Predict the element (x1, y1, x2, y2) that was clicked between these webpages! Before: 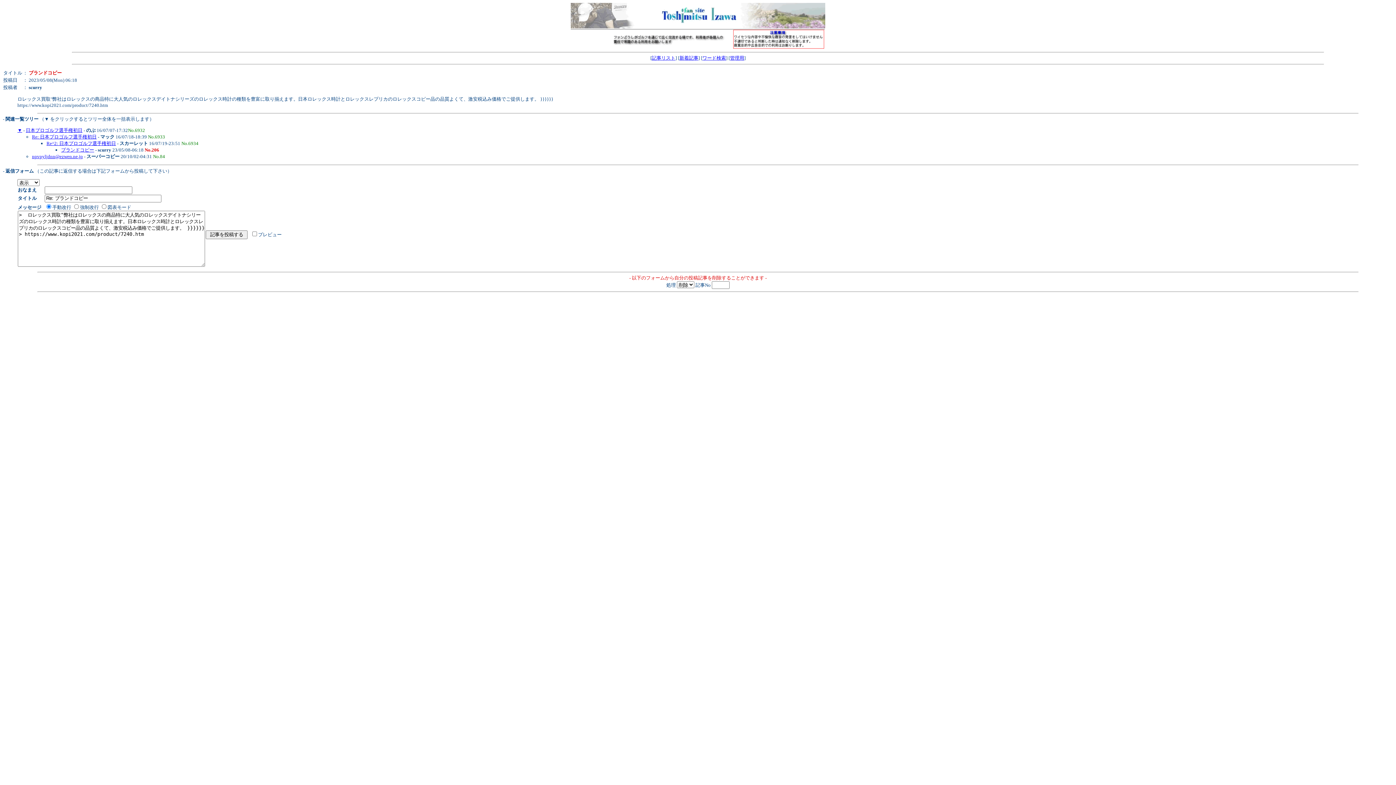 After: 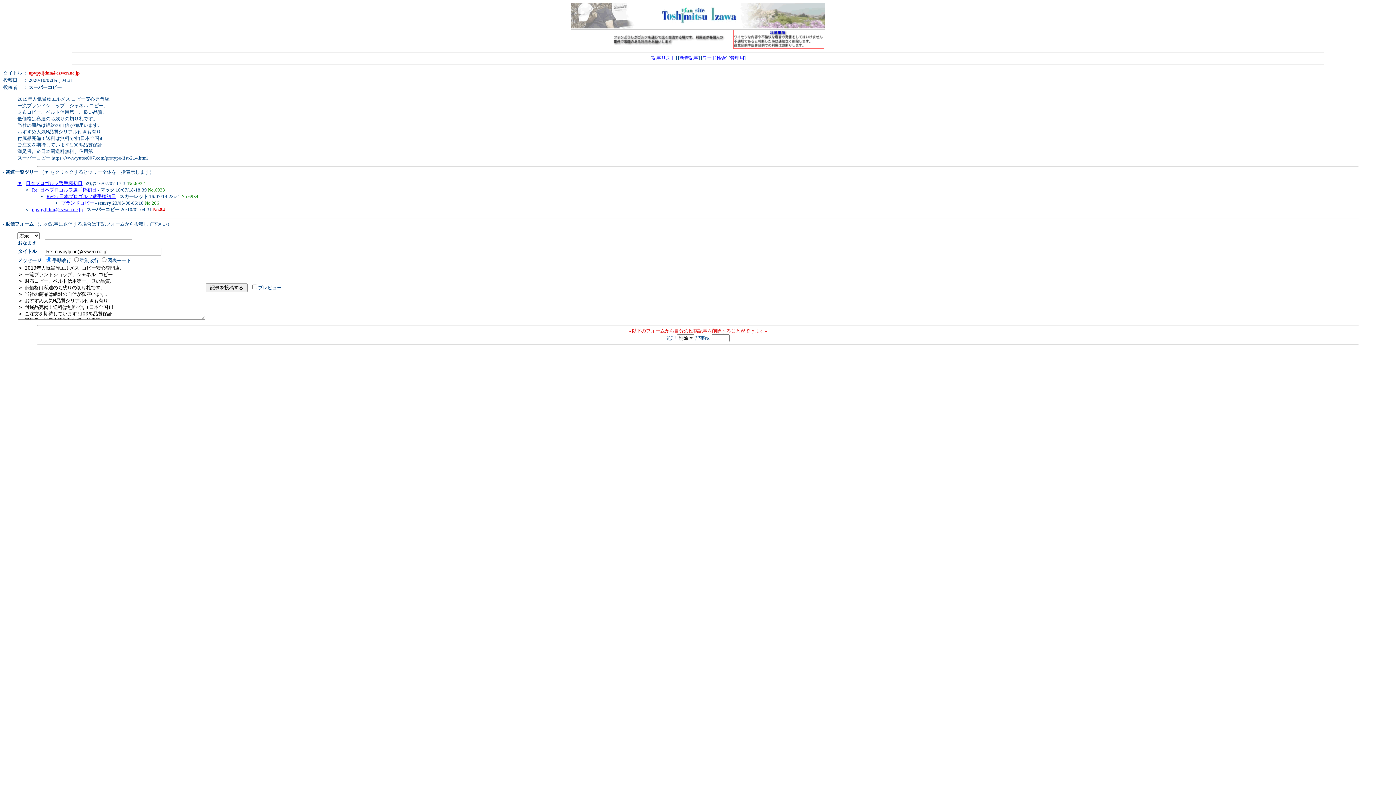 Action: bbox: (32, 153, 82, 159) label: npvpyljdnn@ezwen.ne.jp